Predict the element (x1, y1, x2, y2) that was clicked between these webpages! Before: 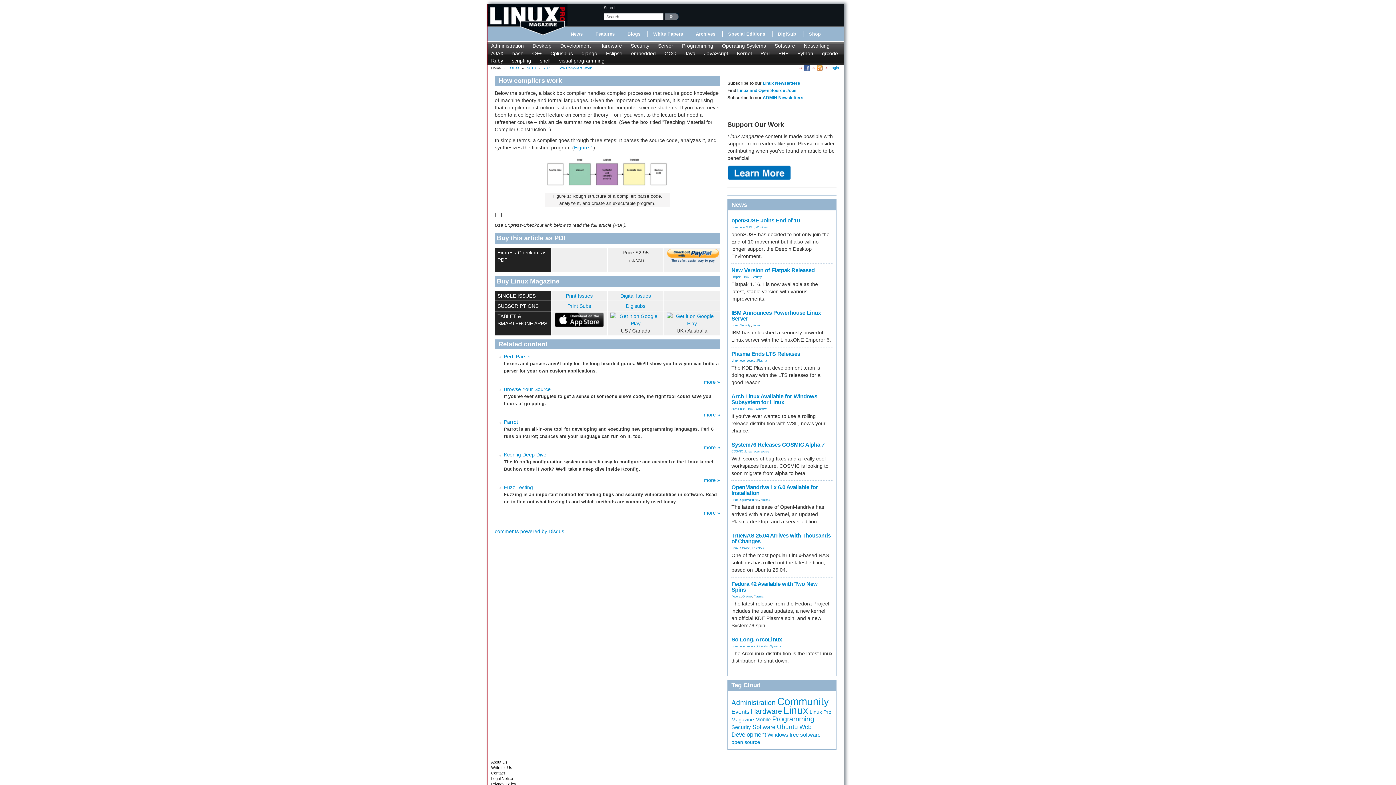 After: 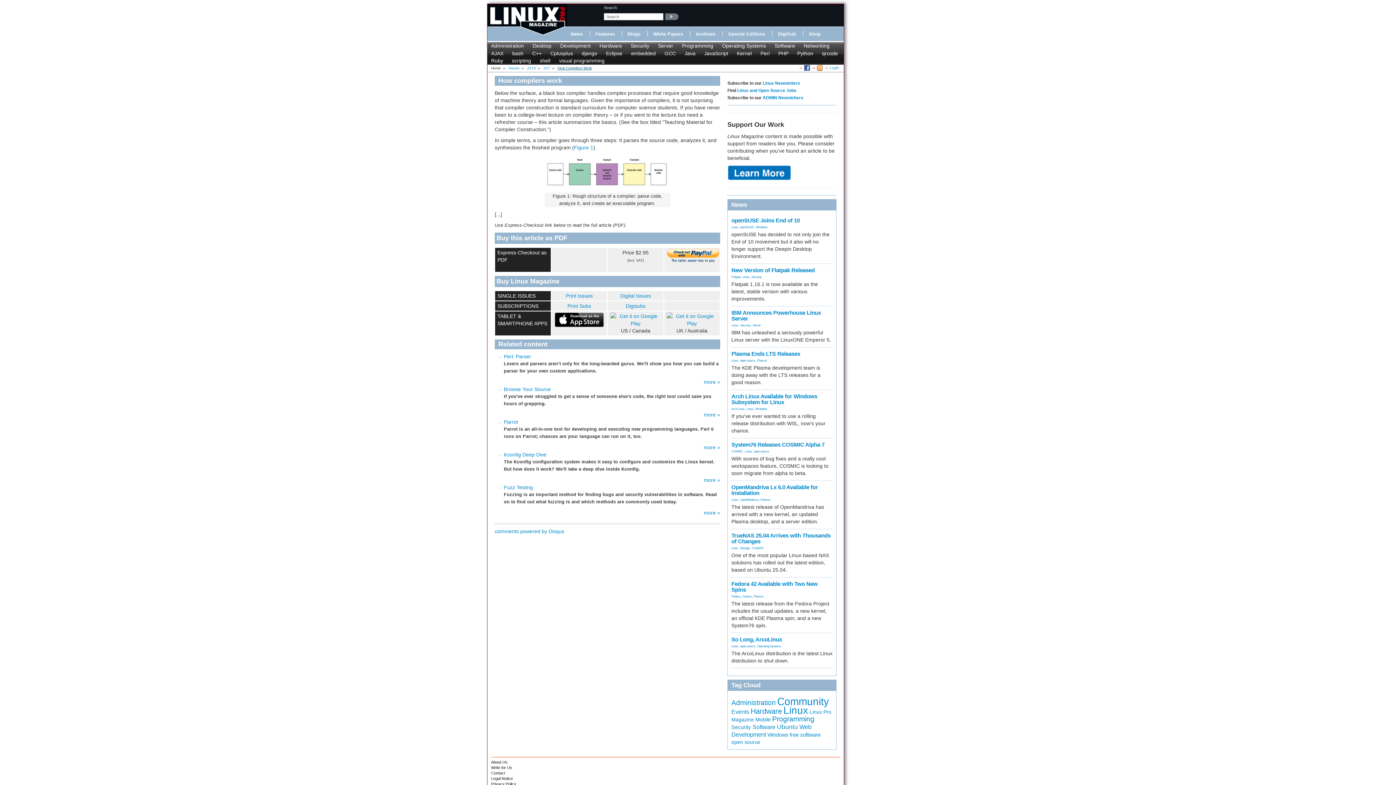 Action: label: How Compilers Work bbox: (557, 66, 592, 70)